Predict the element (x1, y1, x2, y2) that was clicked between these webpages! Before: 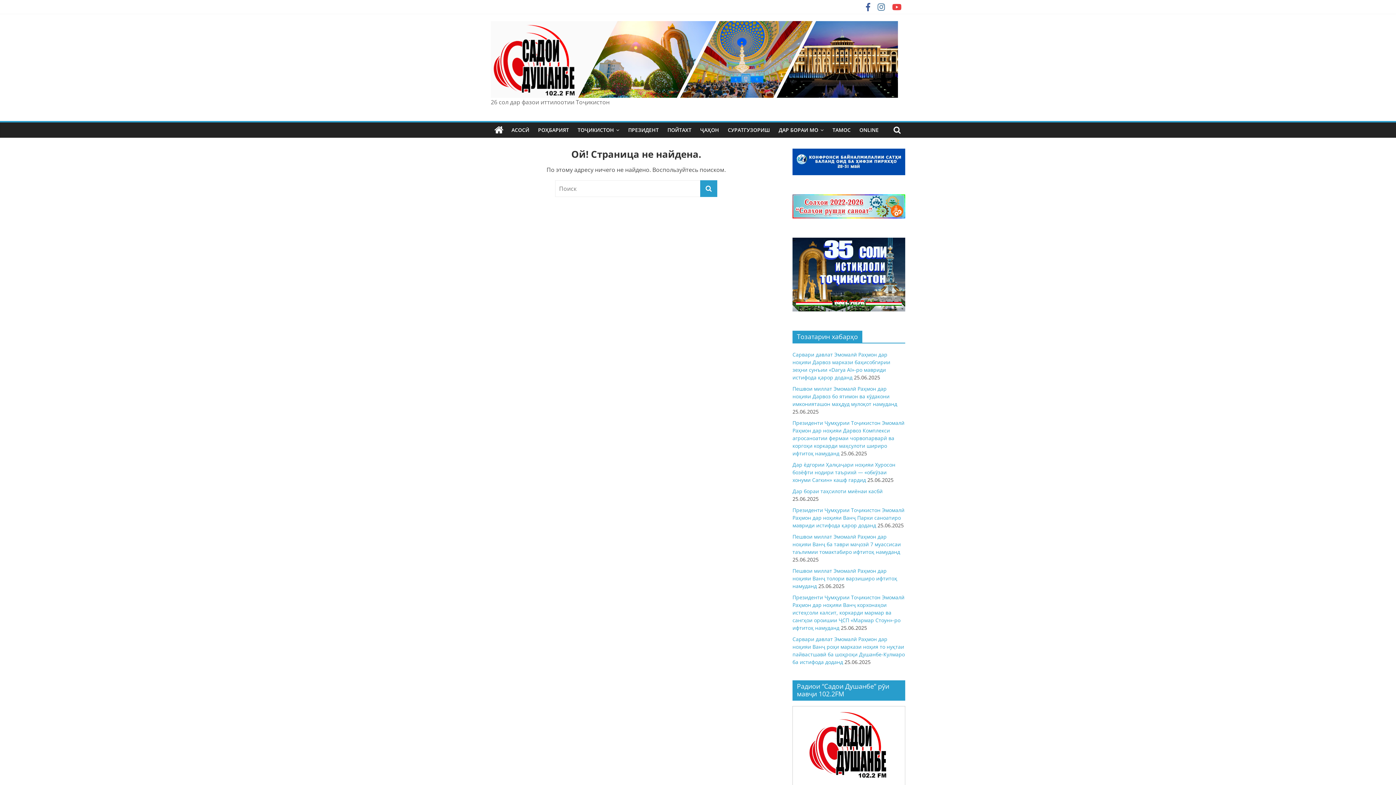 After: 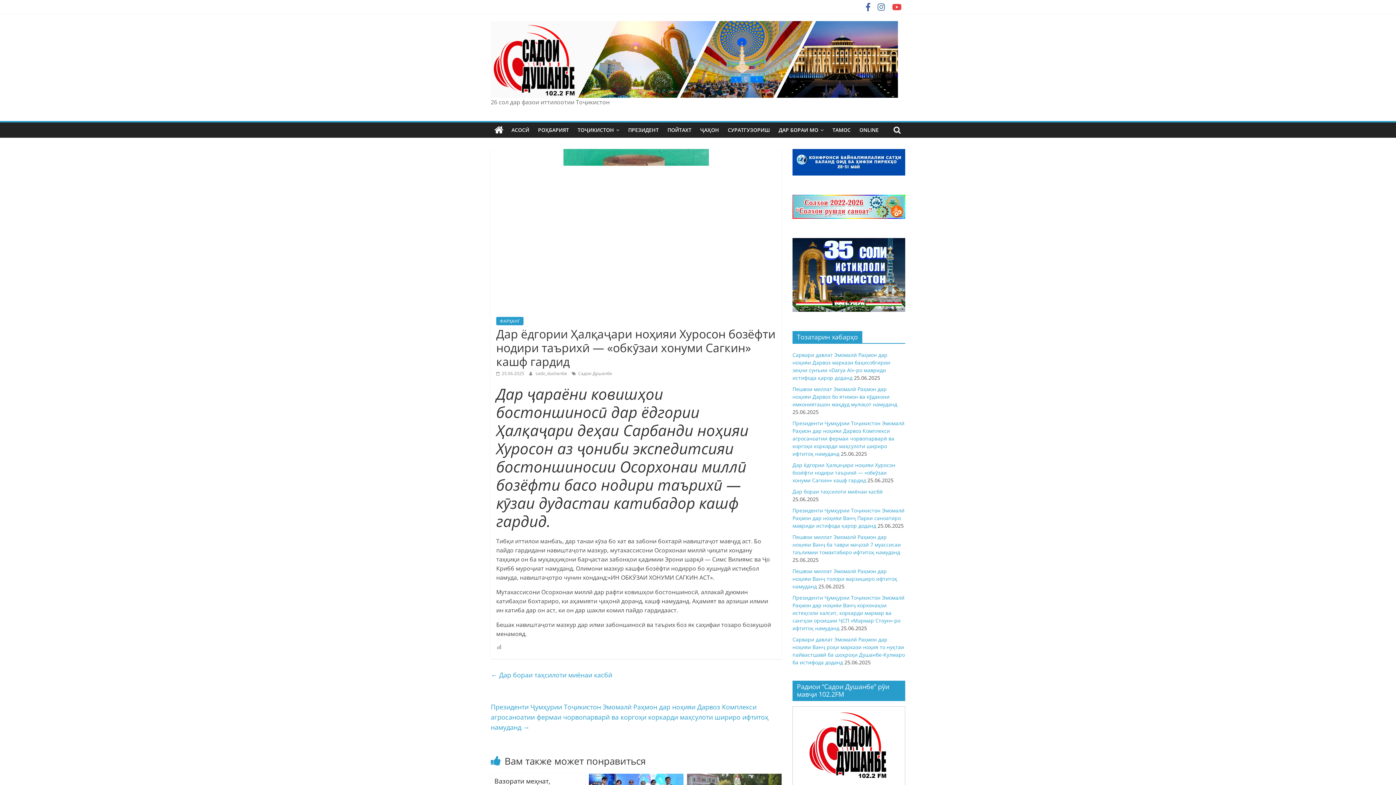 Action: label: Дар ёдгории Ҳалқаҷари ноҳияи Хуросон бозёфти нодири таърихӣ — «обкӯзаи хонуми Сагкин» кашф гардид bbox: (792, 461, 895, 483)